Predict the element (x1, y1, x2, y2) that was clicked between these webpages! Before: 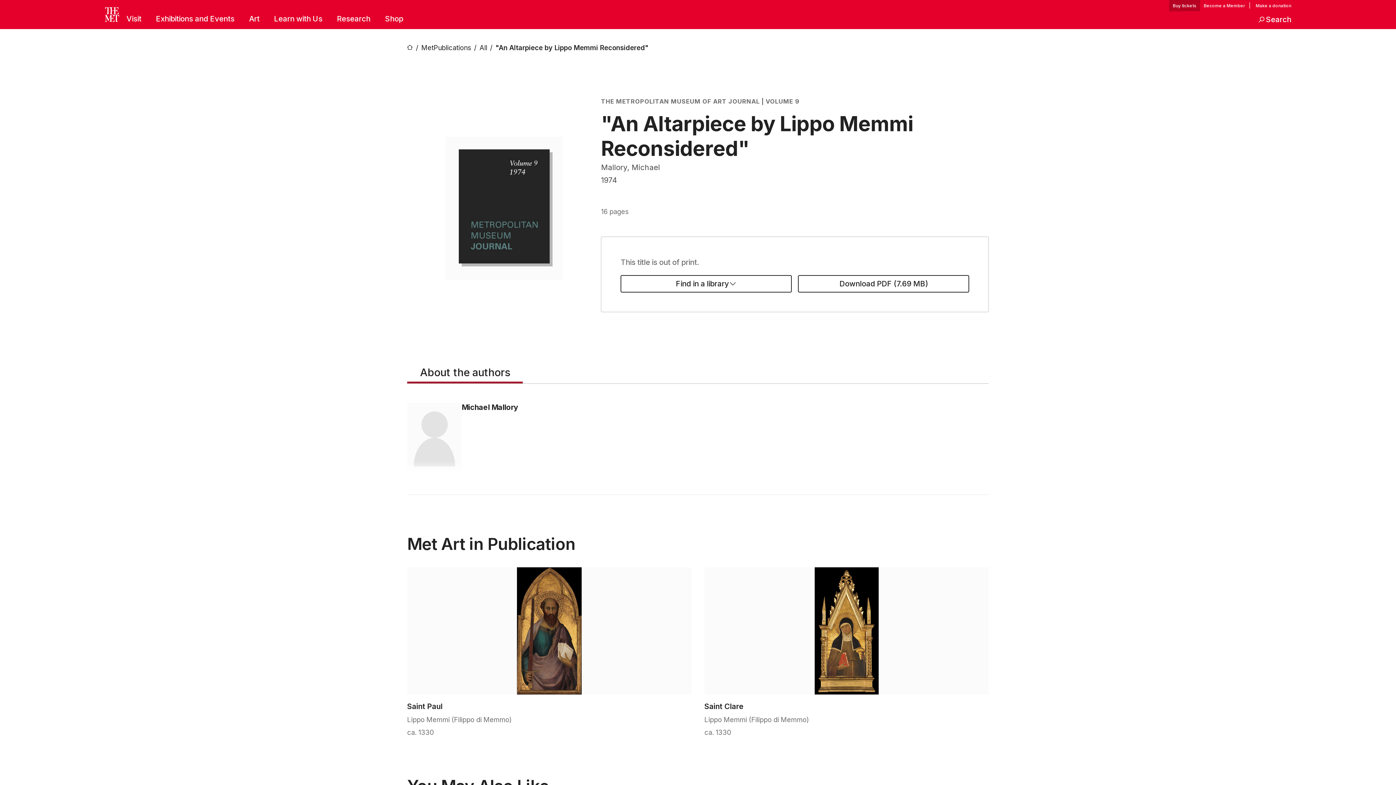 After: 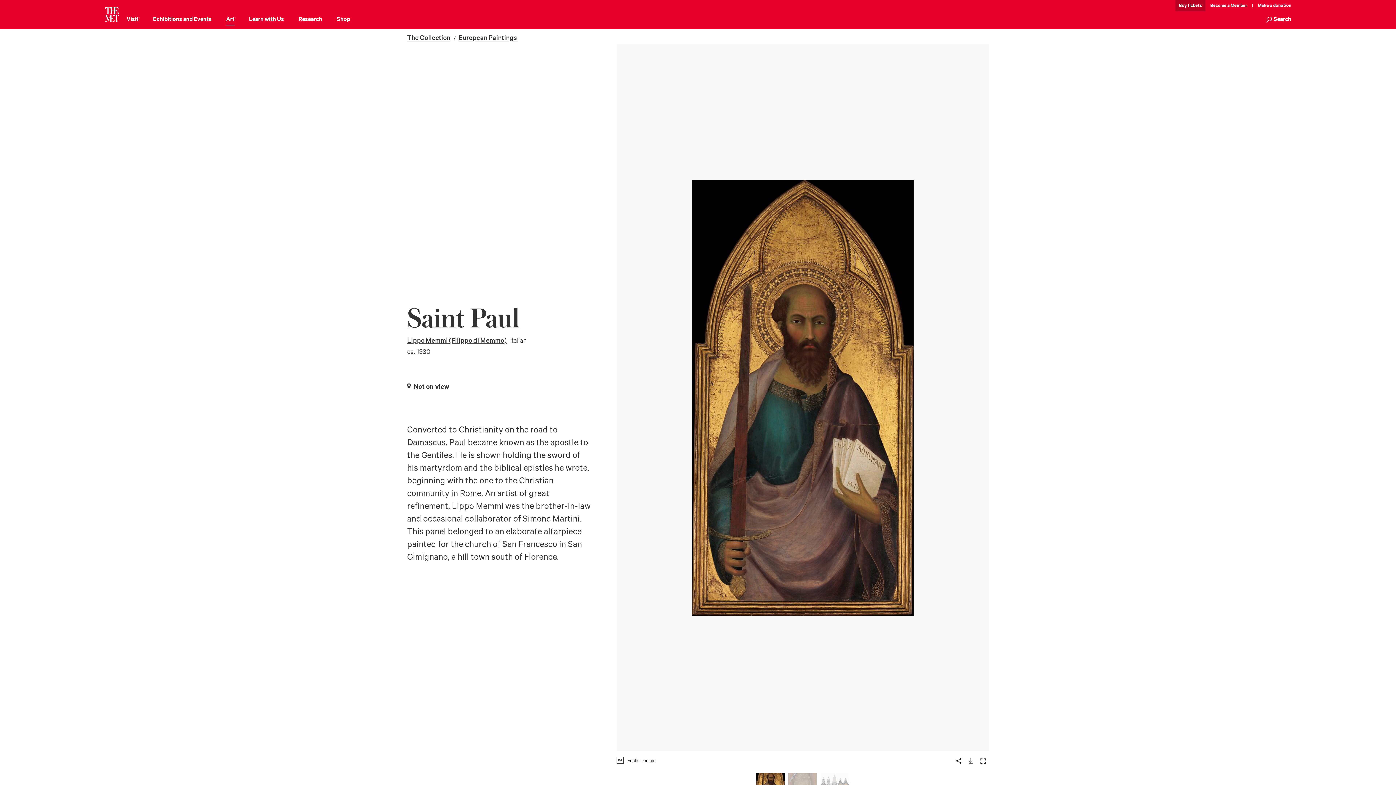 Action: label: Saint Paul bbox: (407, 702, 442, 711)